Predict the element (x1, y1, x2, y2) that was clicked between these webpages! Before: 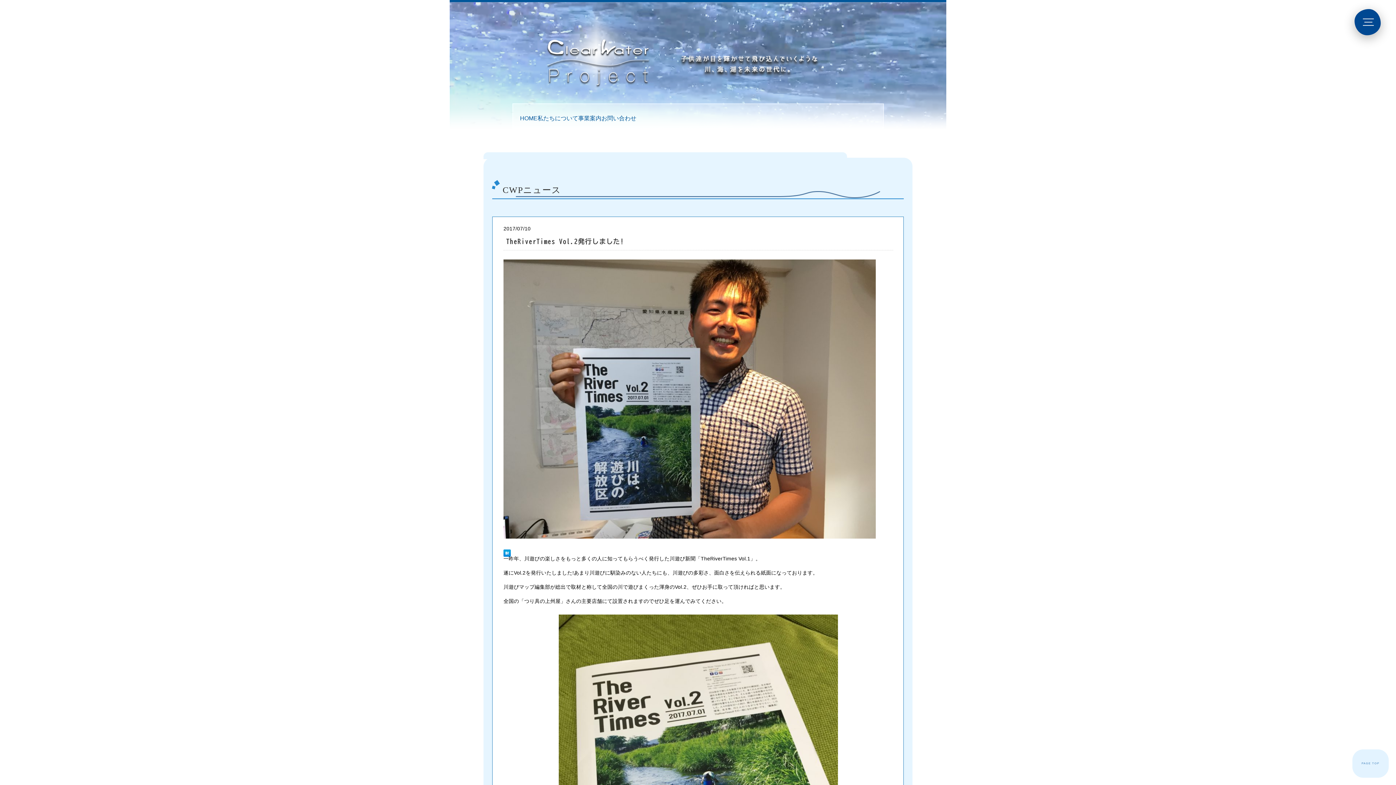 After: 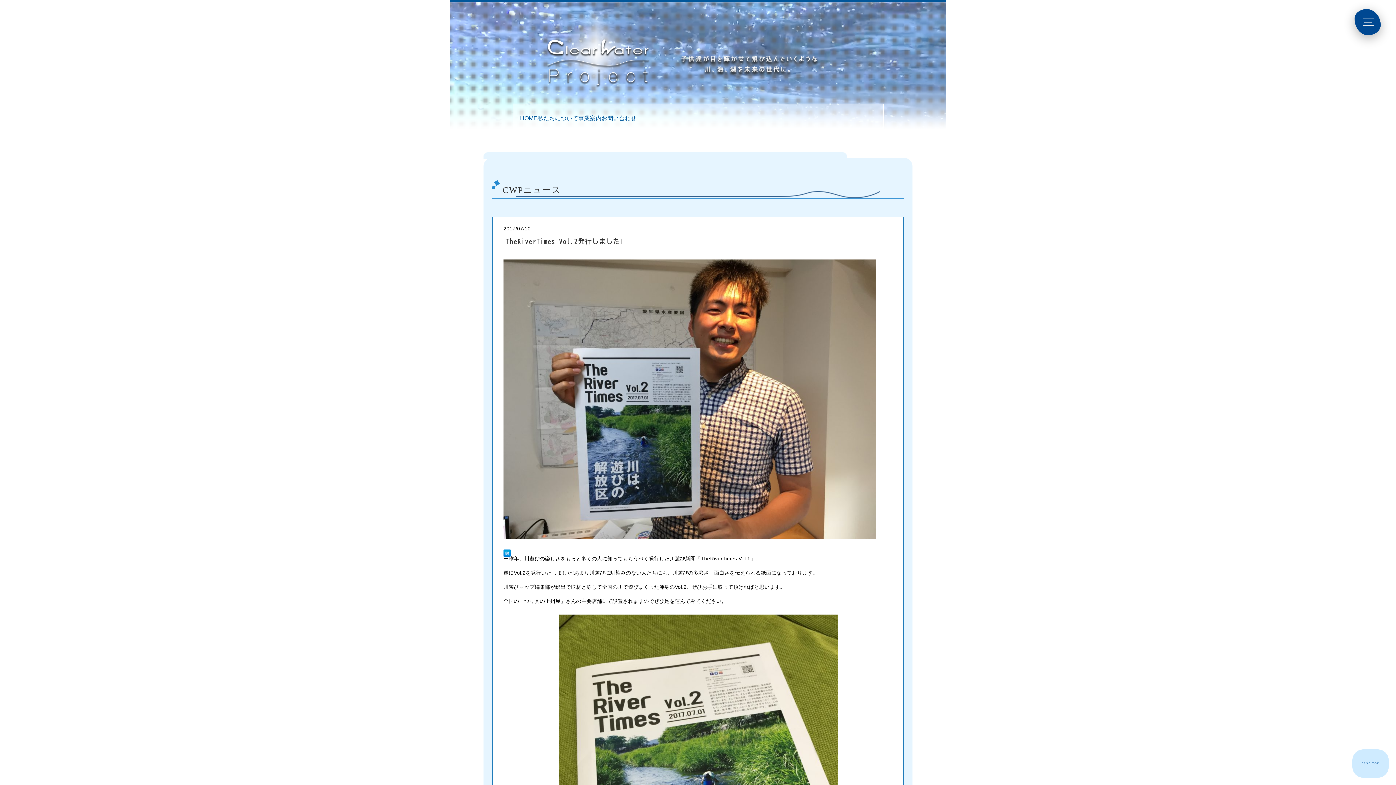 Action: bbox: (1352, 749, 1389, 778) label: PAGE TOP